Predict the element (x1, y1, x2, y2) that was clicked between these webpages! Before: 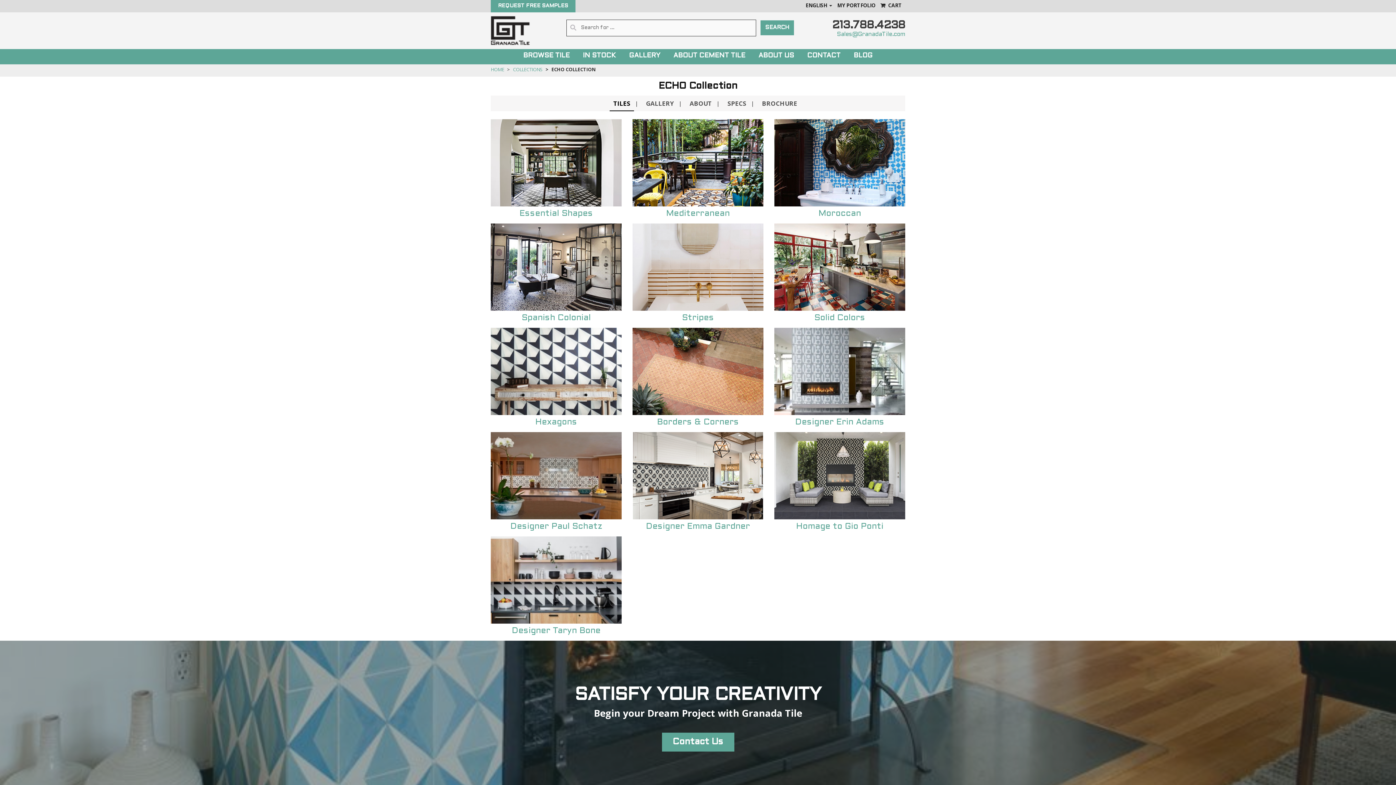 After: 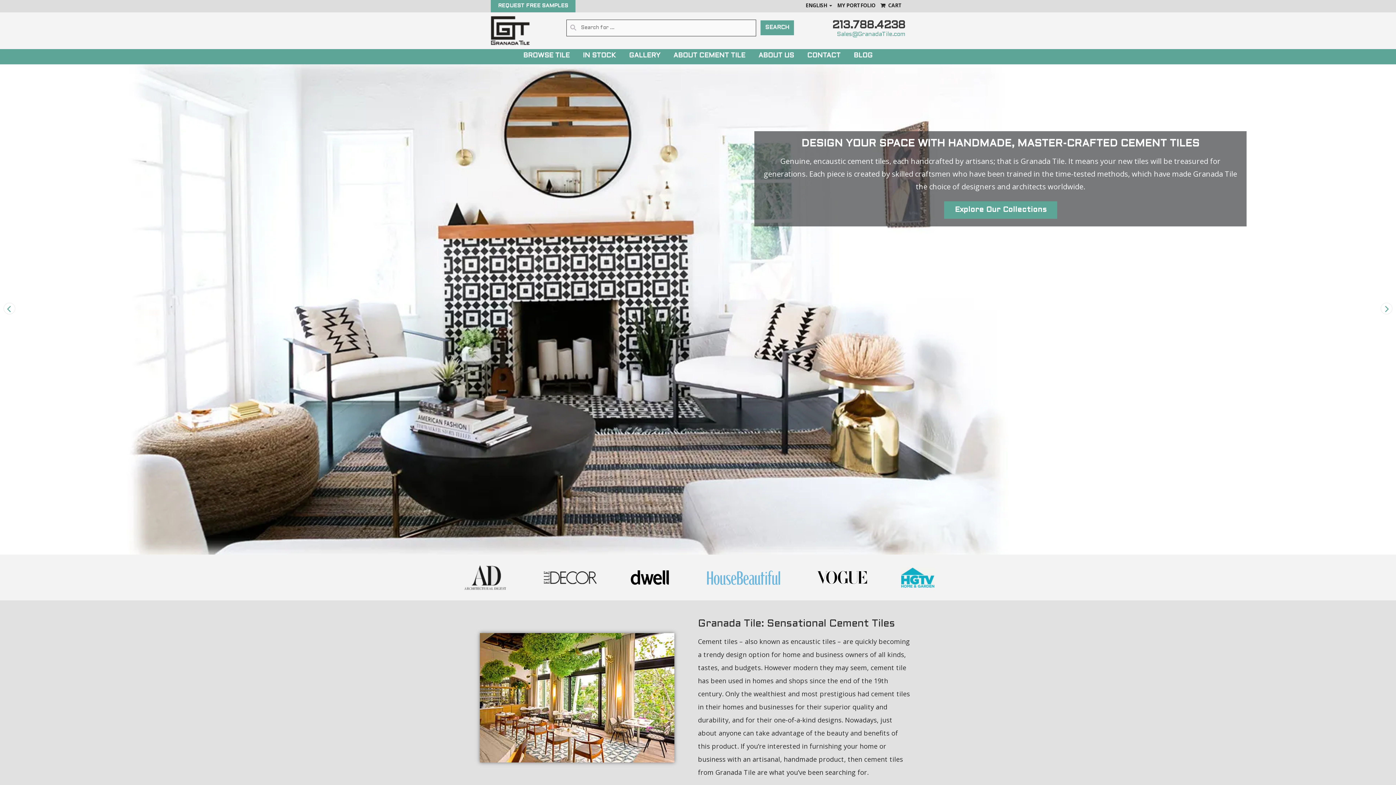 Action: label: HOME bbox: (490, 66, 504, 72)